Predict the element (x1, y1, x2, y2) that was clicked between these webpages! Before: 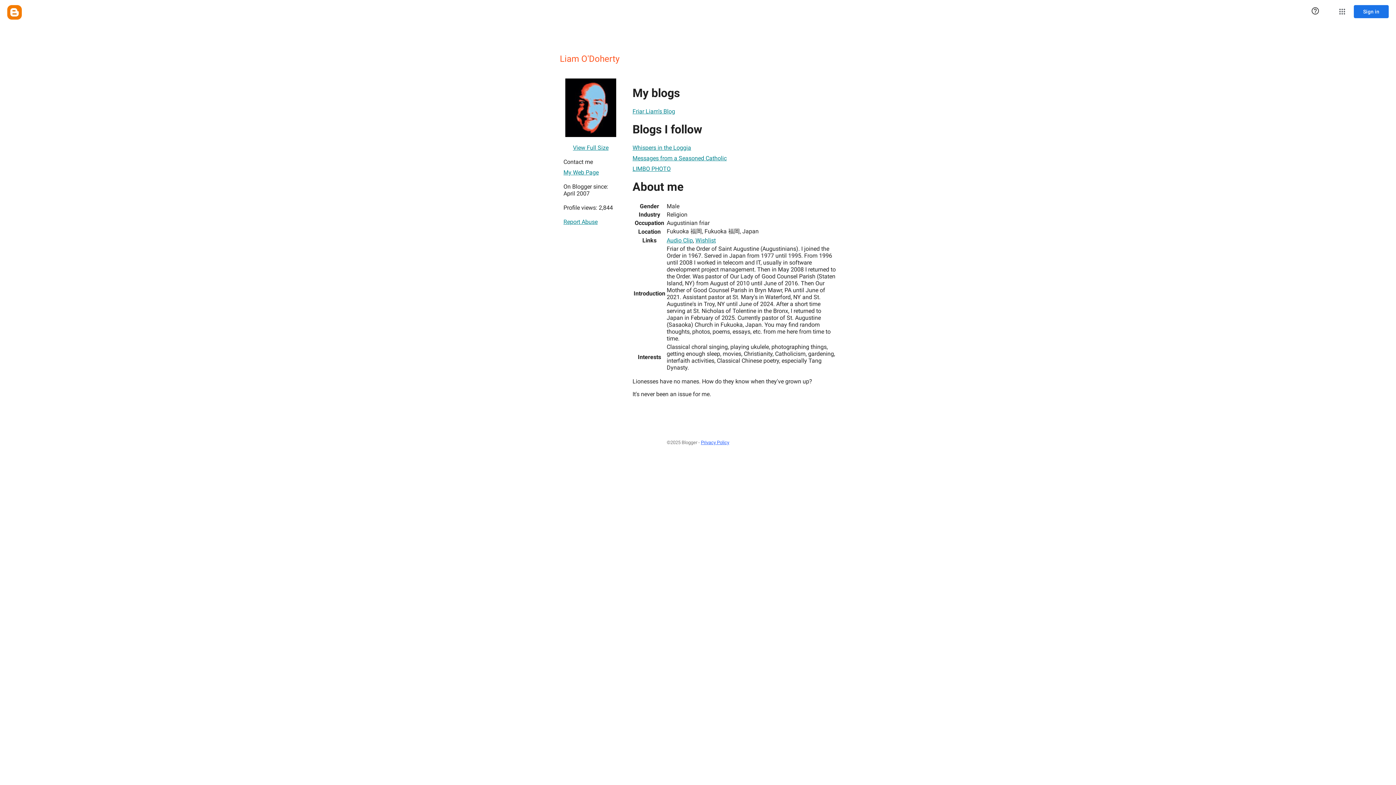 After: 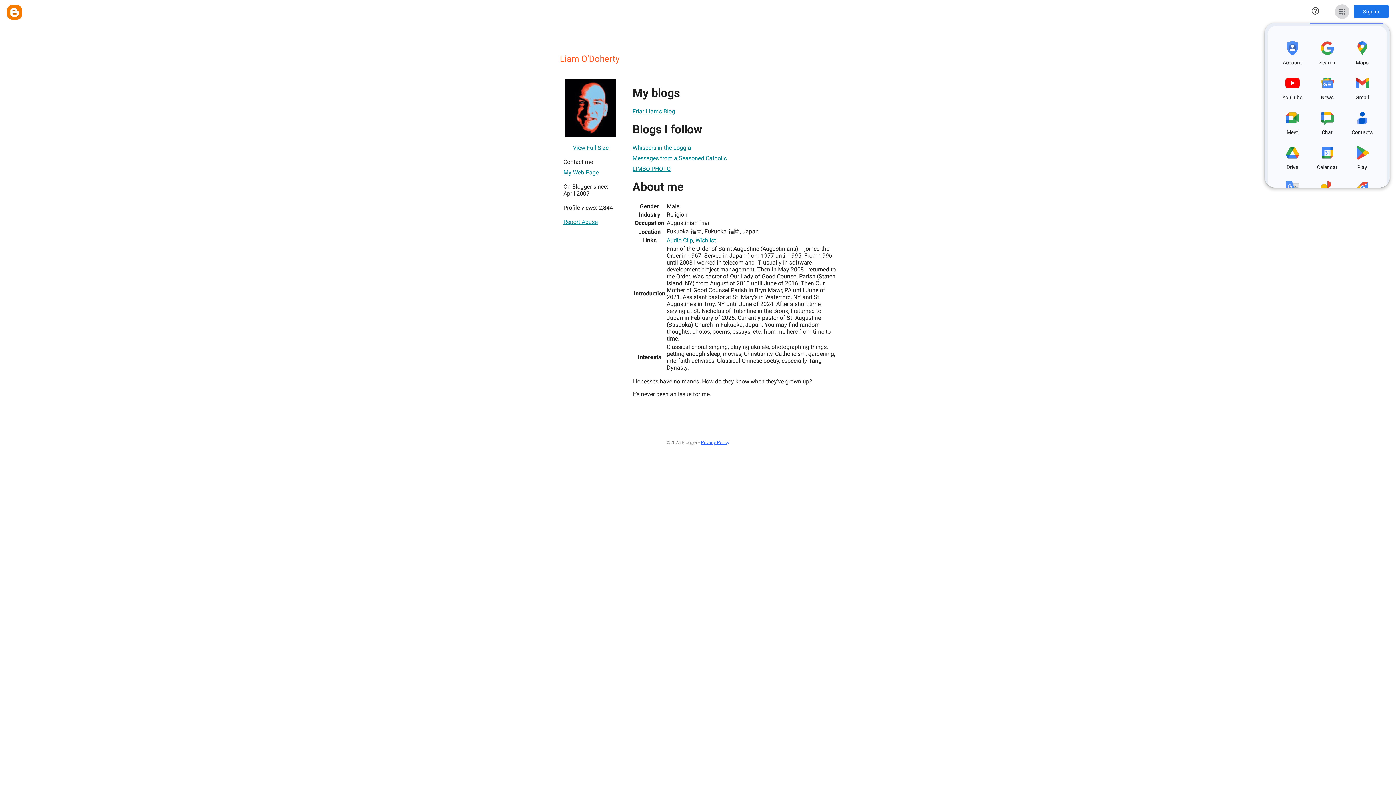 Action: bbox: (1335, 4, 1349, 18) label: Google apps